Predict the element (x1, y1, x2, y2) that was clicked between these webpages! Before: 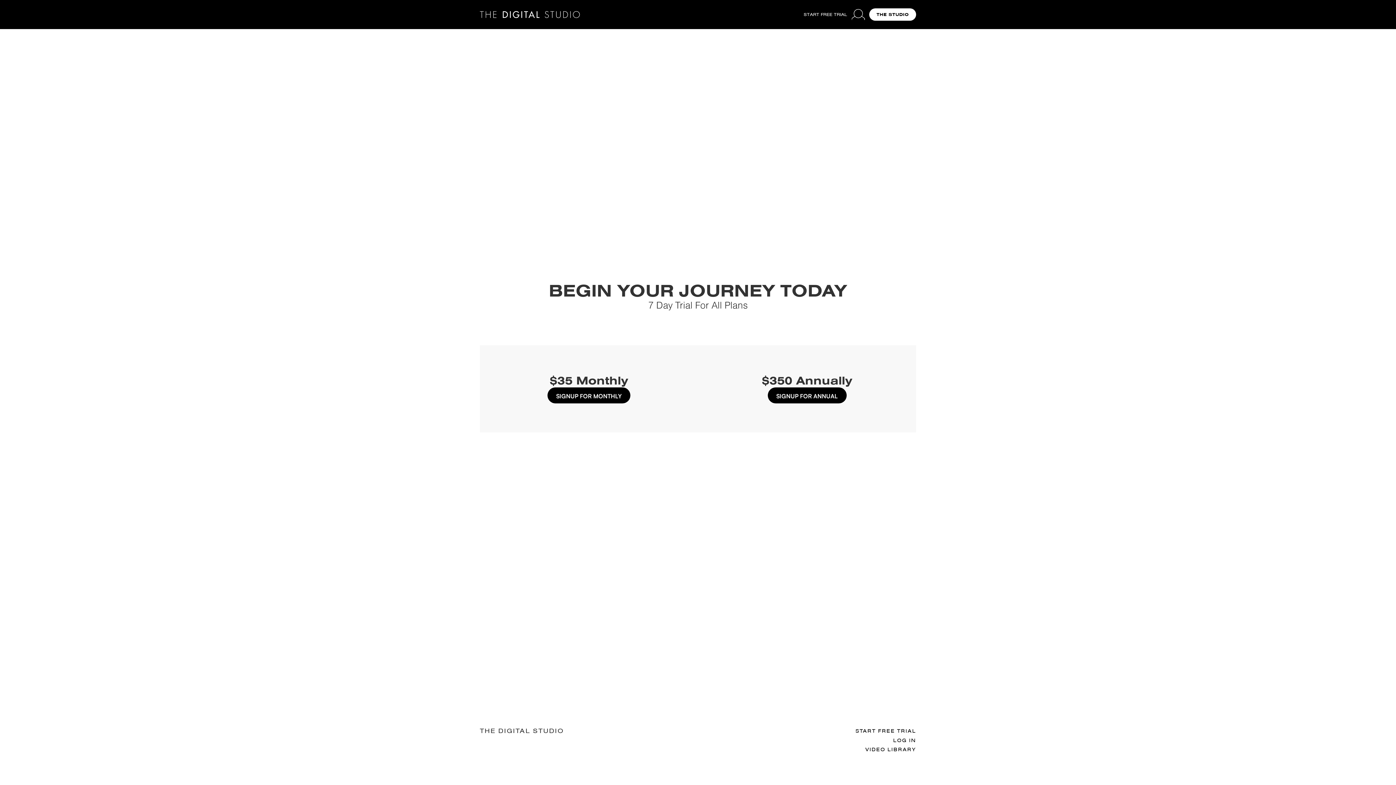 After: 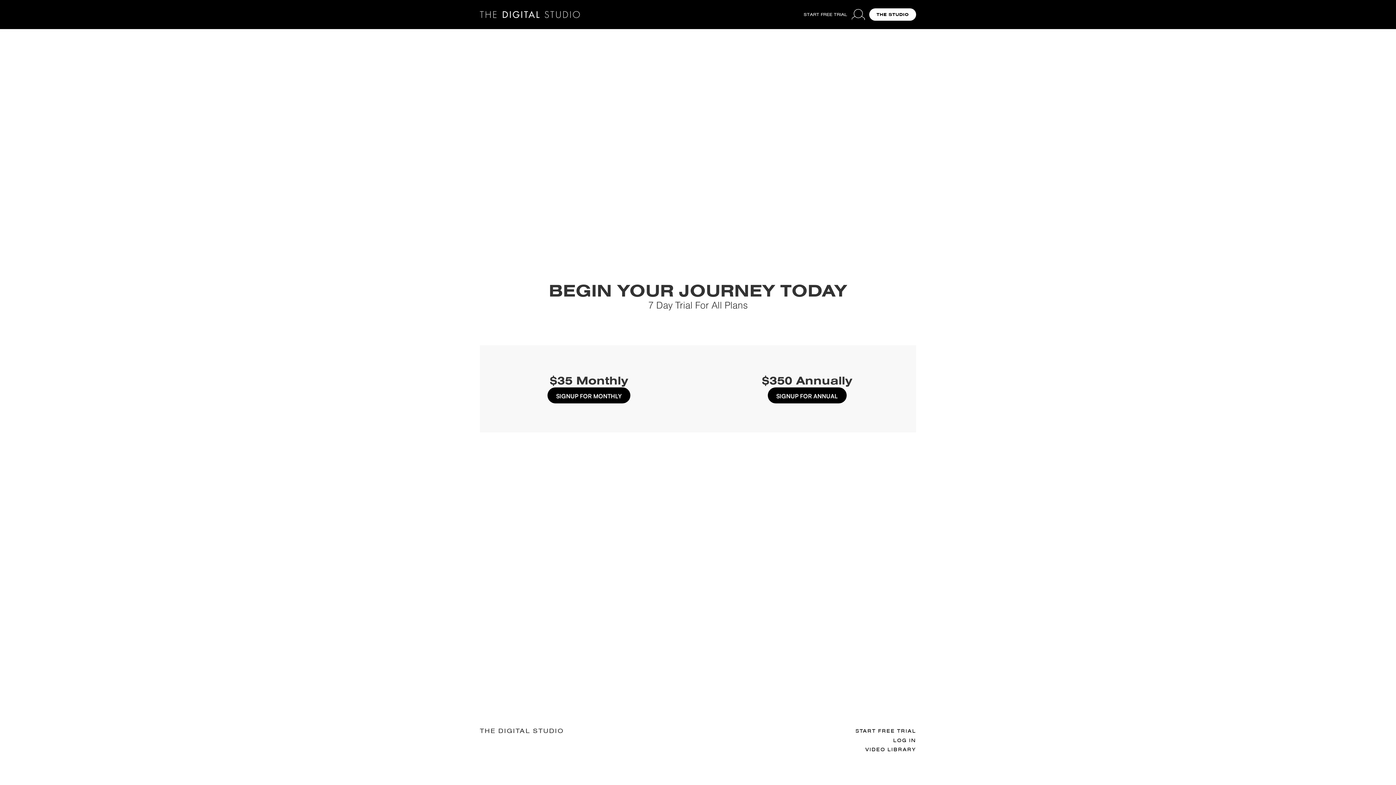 Action: bbox: (847, 0, 869, 28)